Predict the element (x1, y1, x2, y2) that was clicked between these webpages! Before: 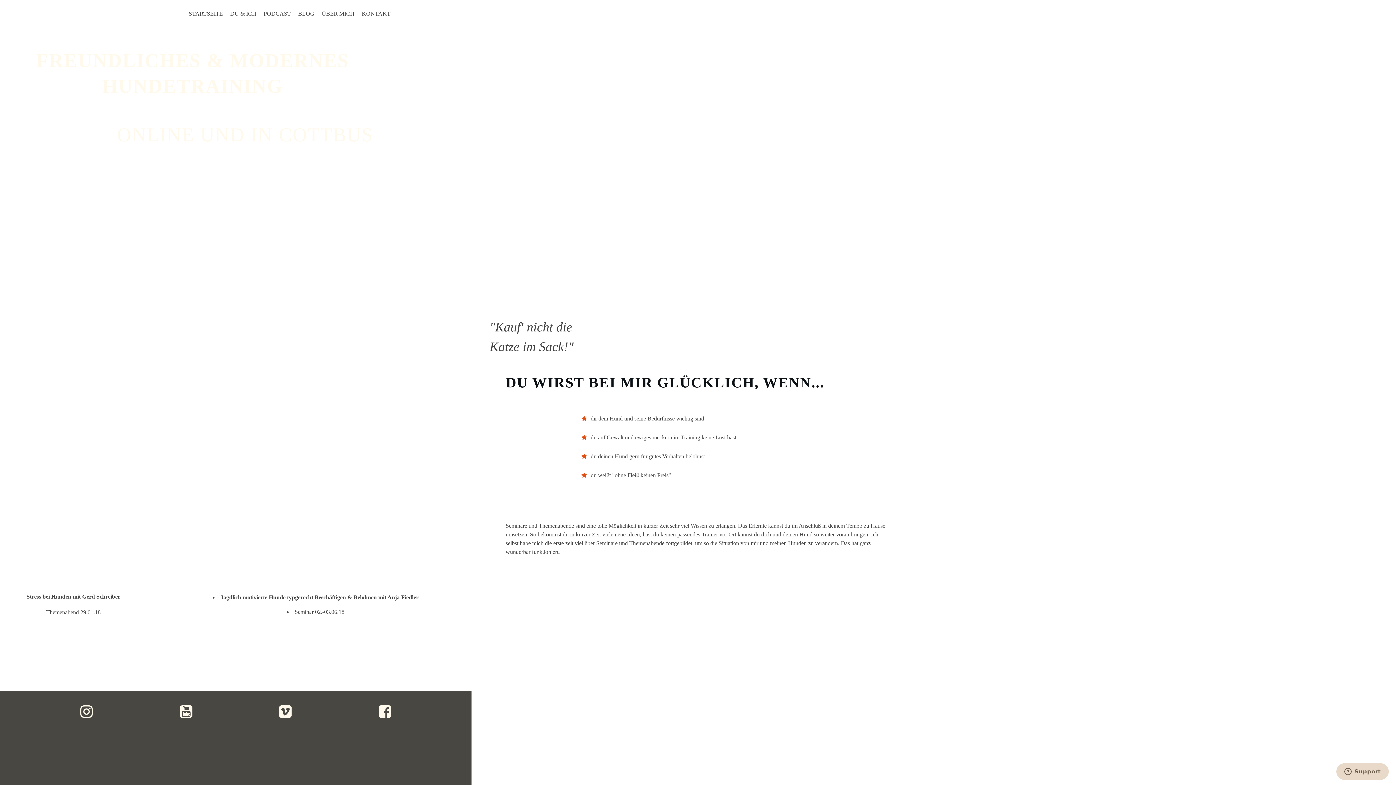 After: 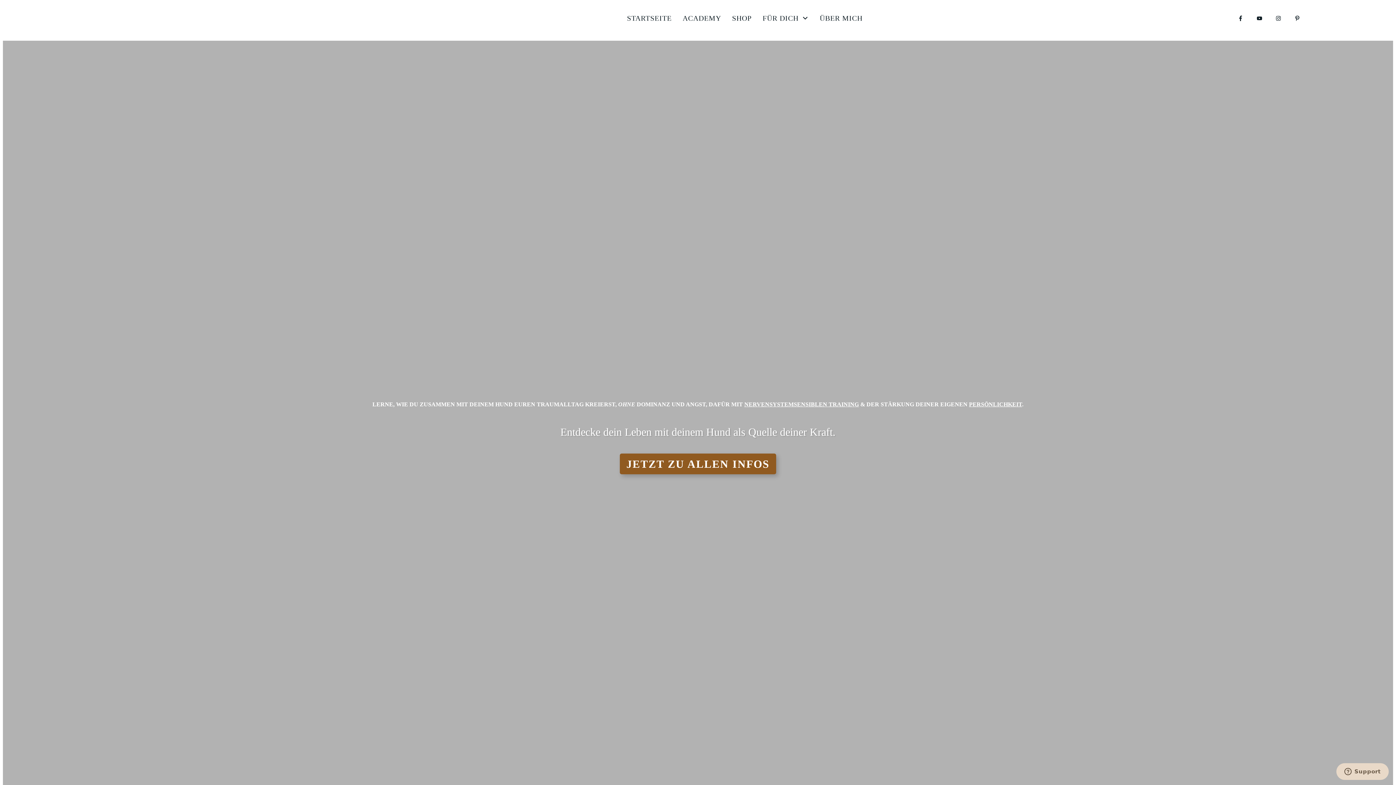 Action: bbox: (188, 8, 223, 19) label: STARTSEITE